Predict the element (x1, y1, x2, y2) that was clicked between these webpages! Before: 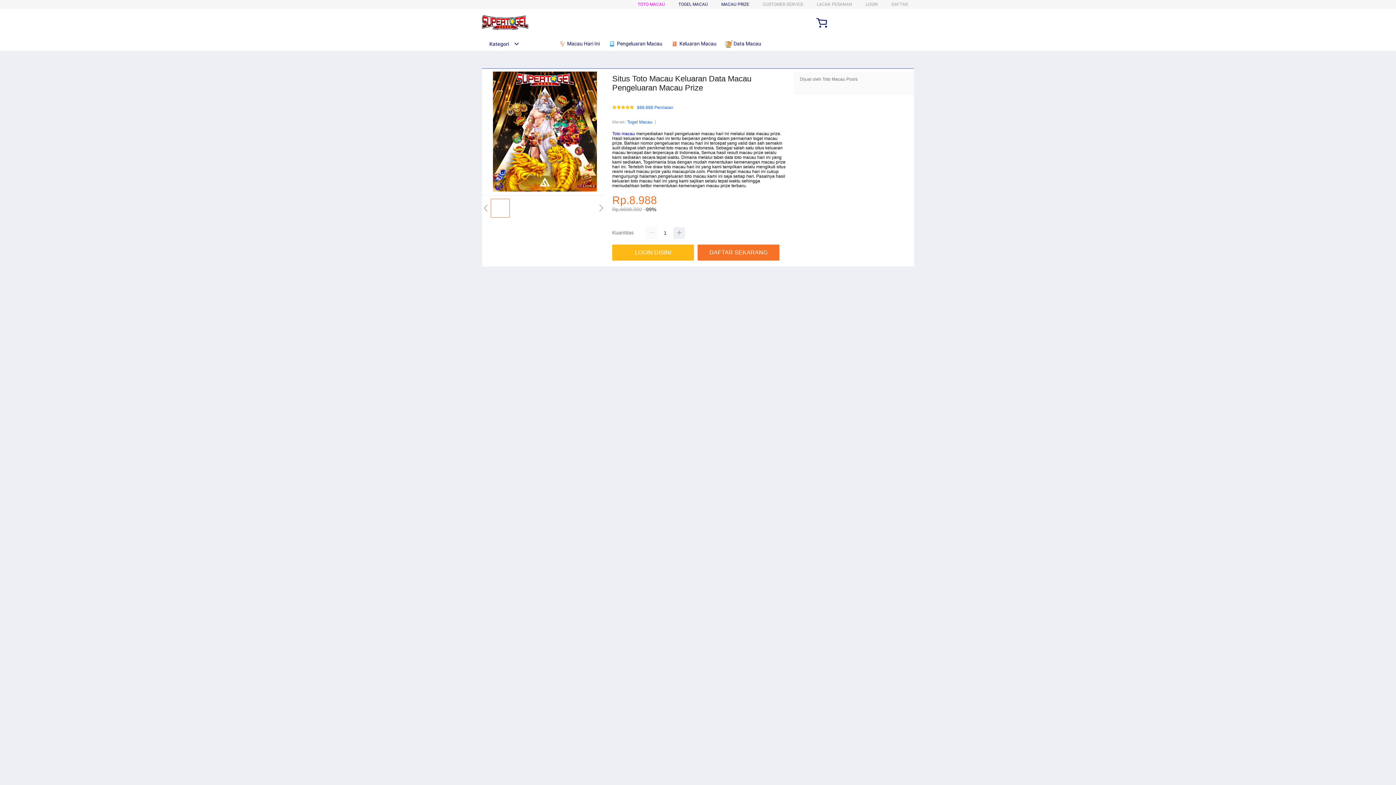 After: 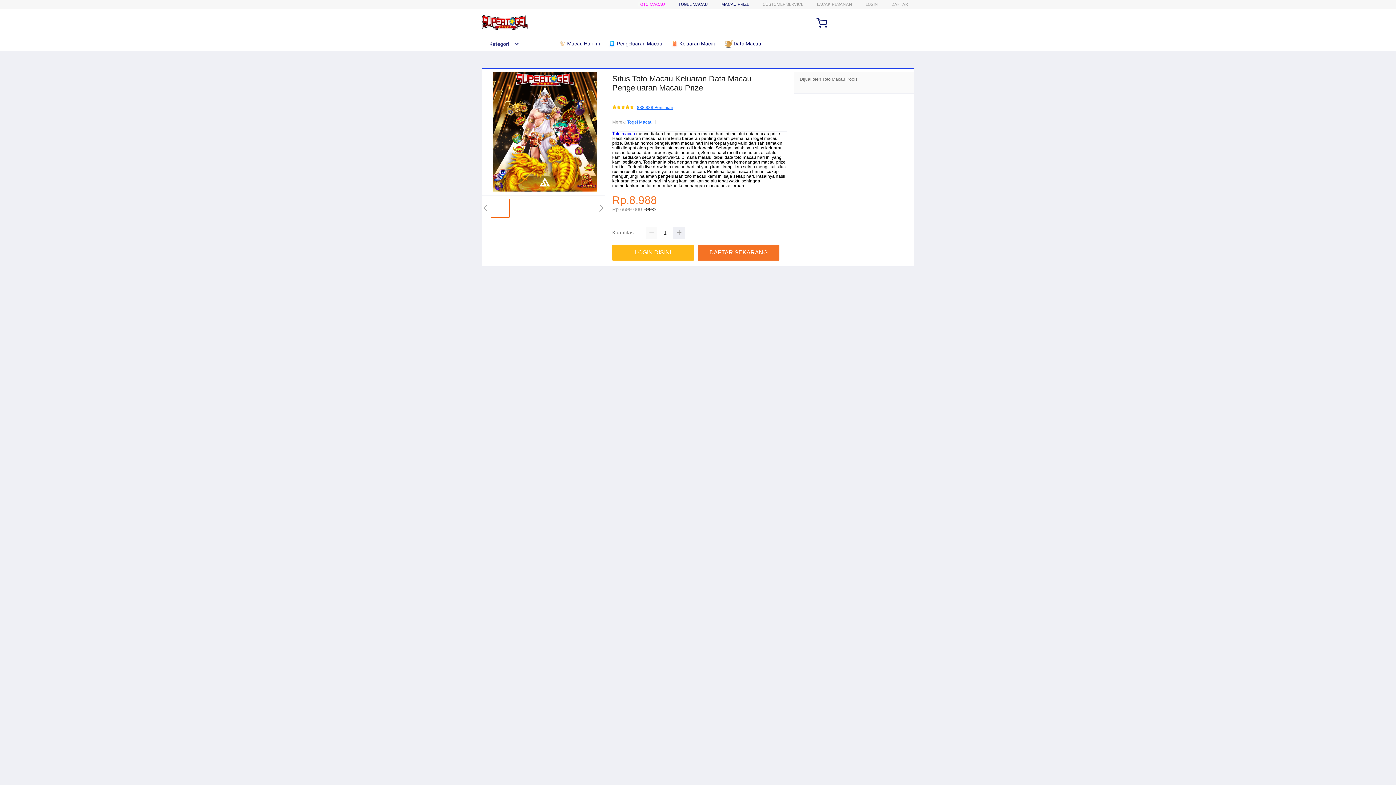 Action: label: 888.888 Penilaian bbox: (637, 105, 673, 110)